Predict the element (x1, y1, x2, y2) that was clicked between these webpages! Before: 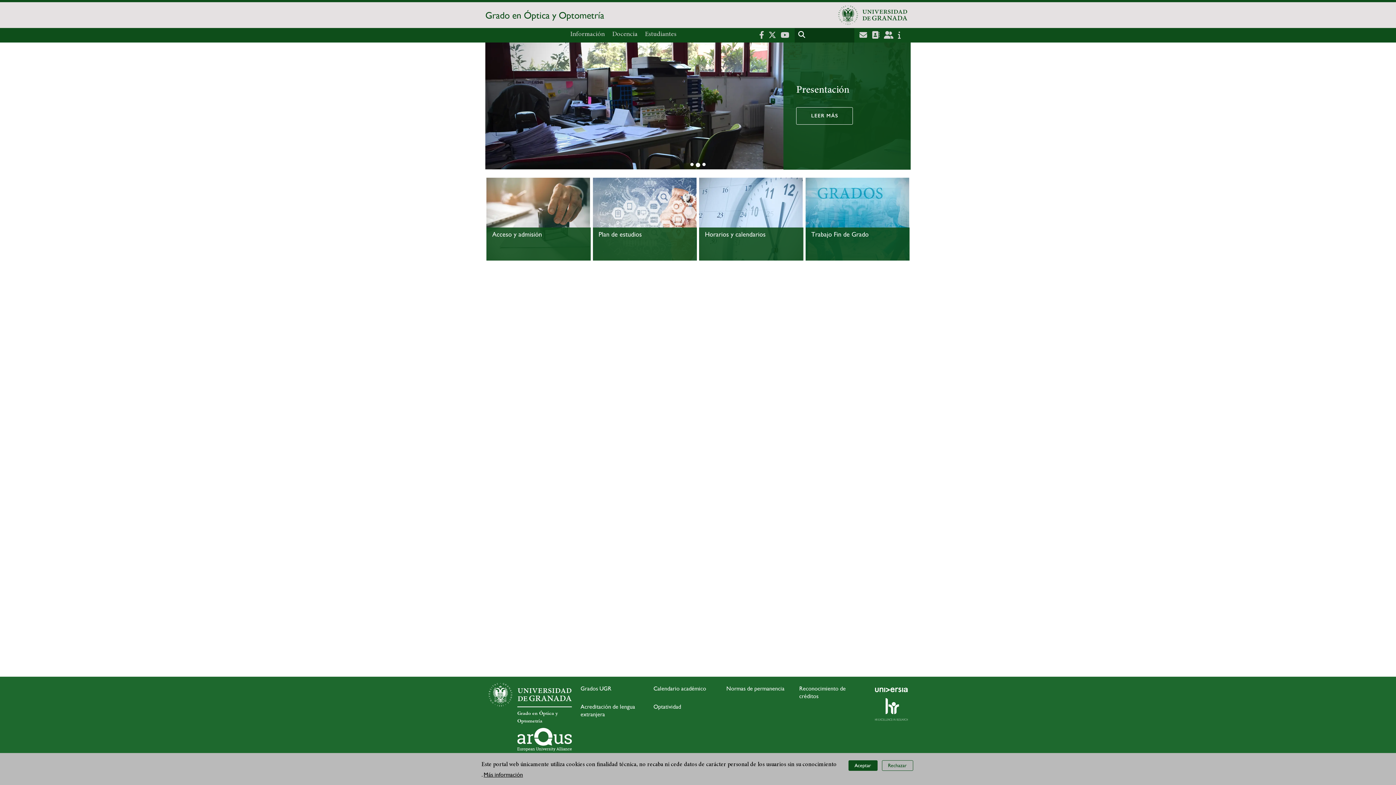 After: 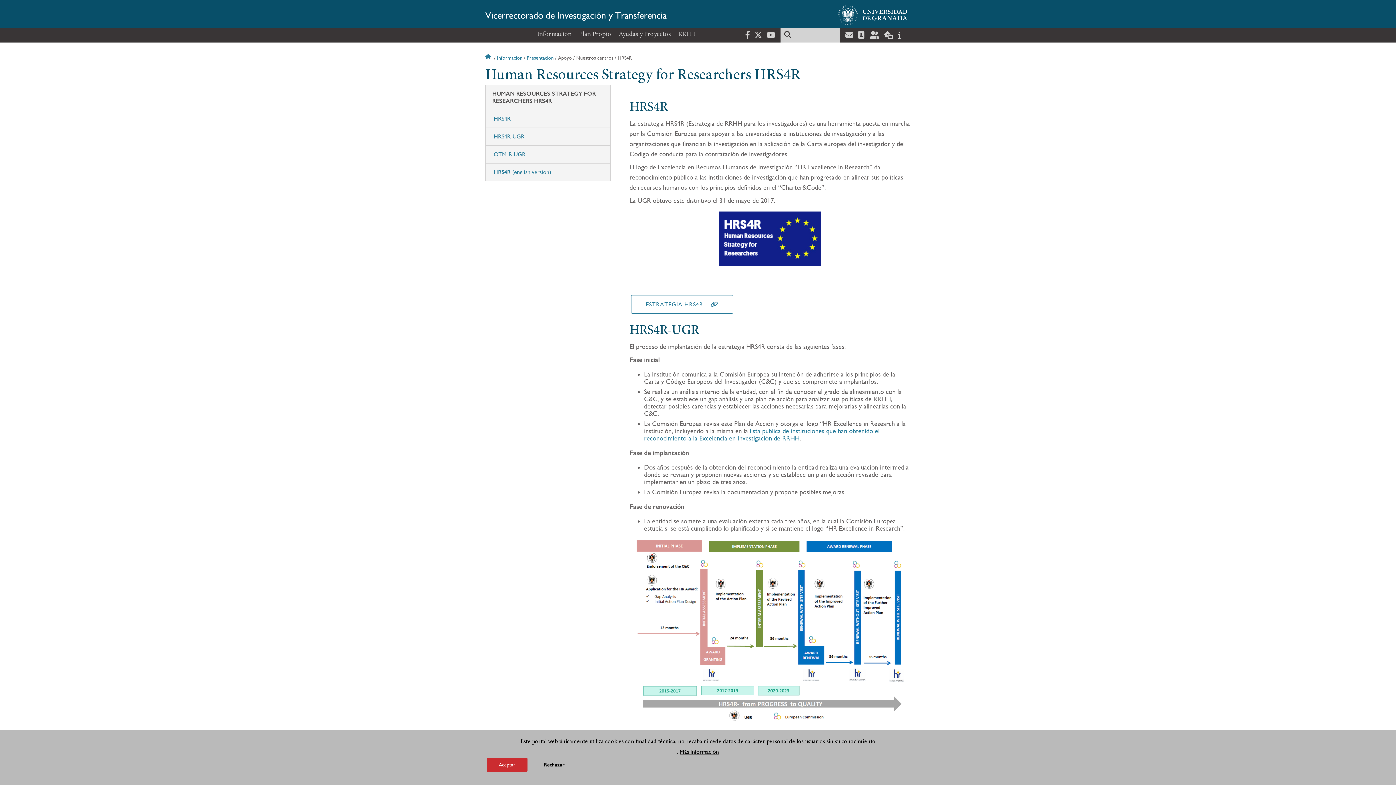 Action: bbox: (875, 698, 908, 721)